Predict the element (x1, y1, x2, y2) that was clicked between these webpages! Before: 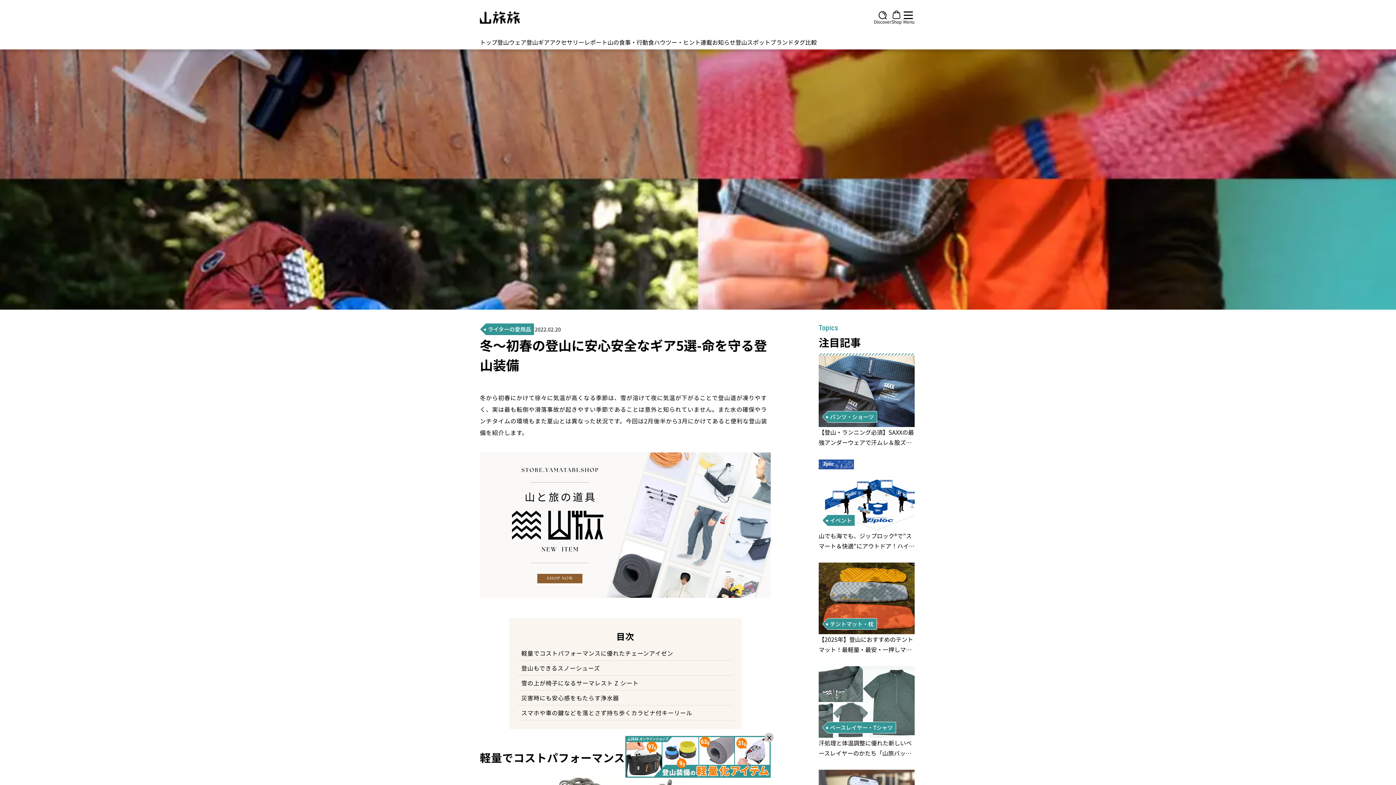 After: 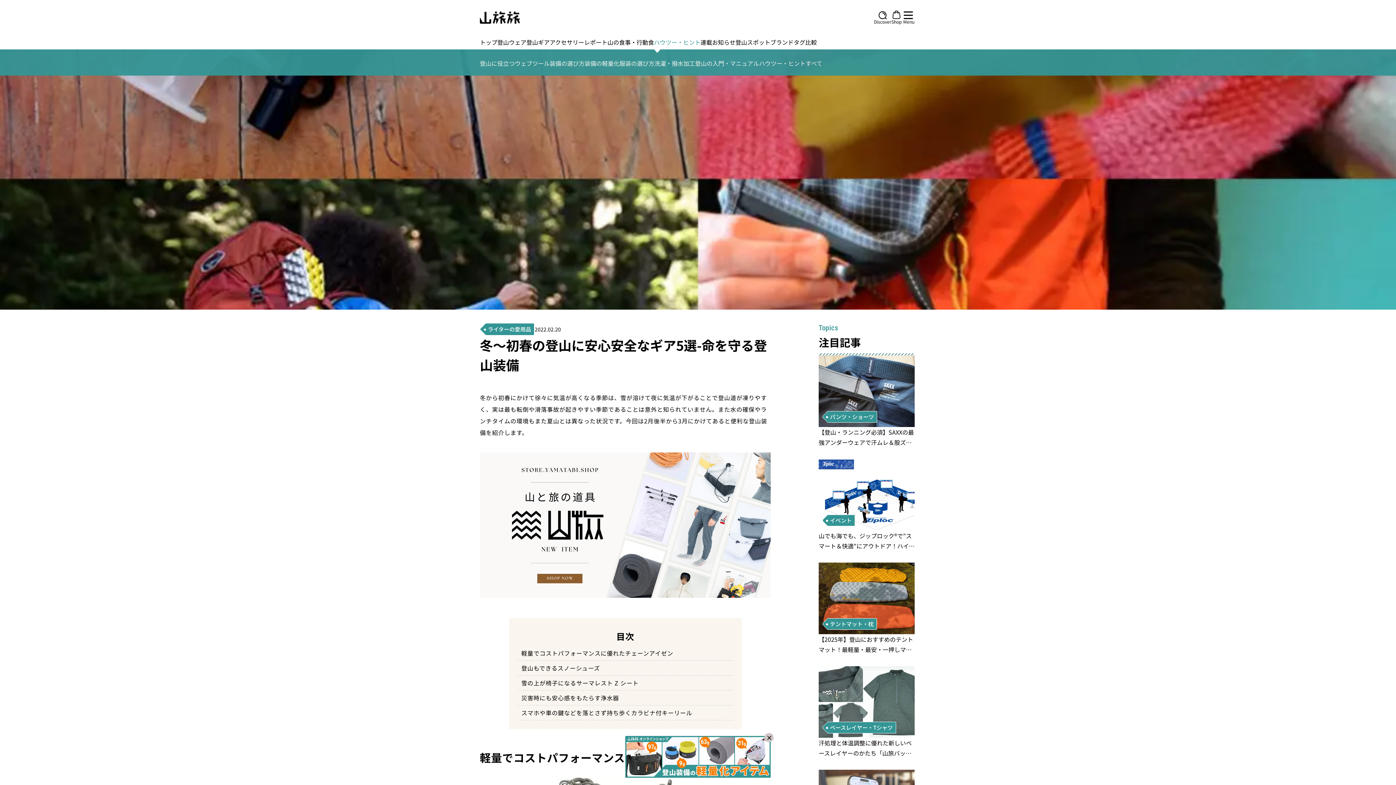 Action: label: ハウツー・ヒント bbox: (654, 37, 700, 46)